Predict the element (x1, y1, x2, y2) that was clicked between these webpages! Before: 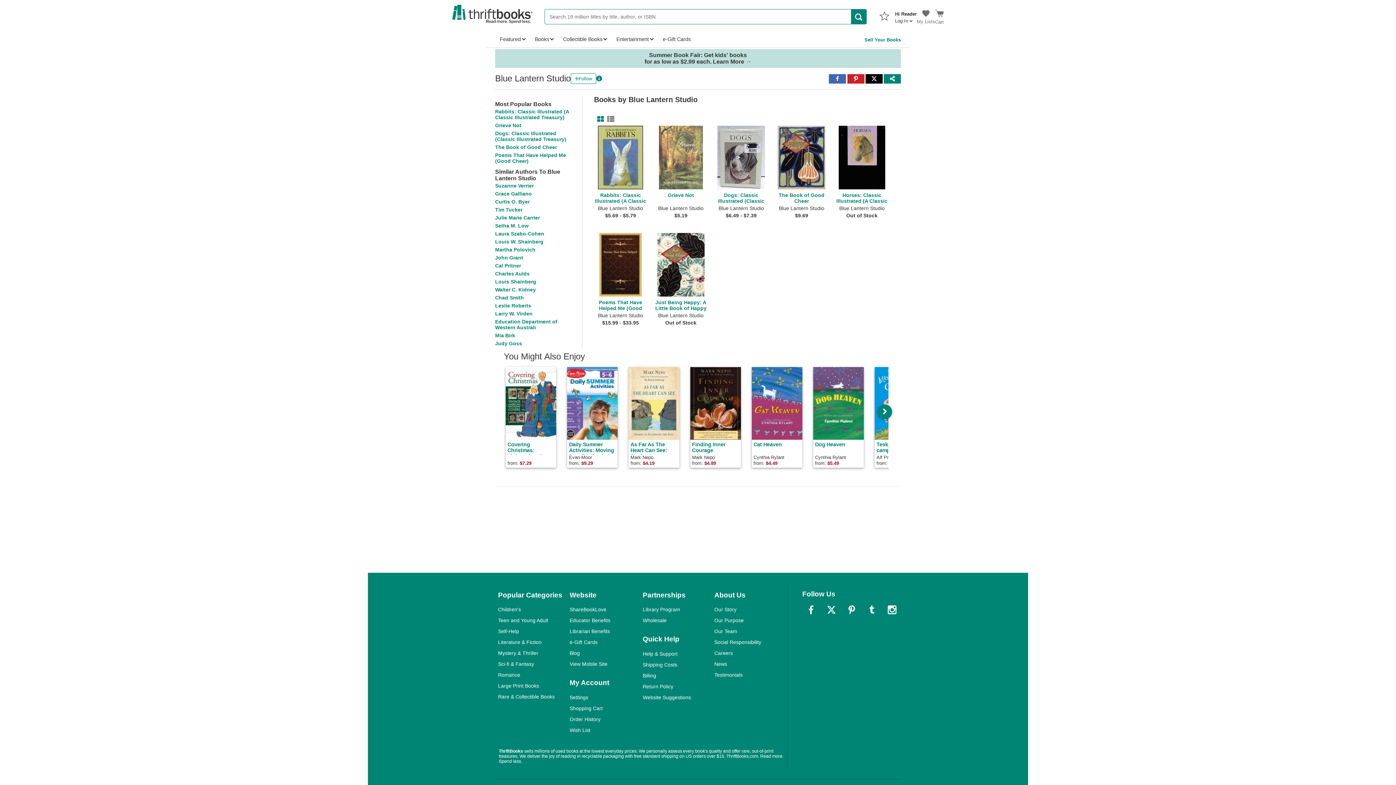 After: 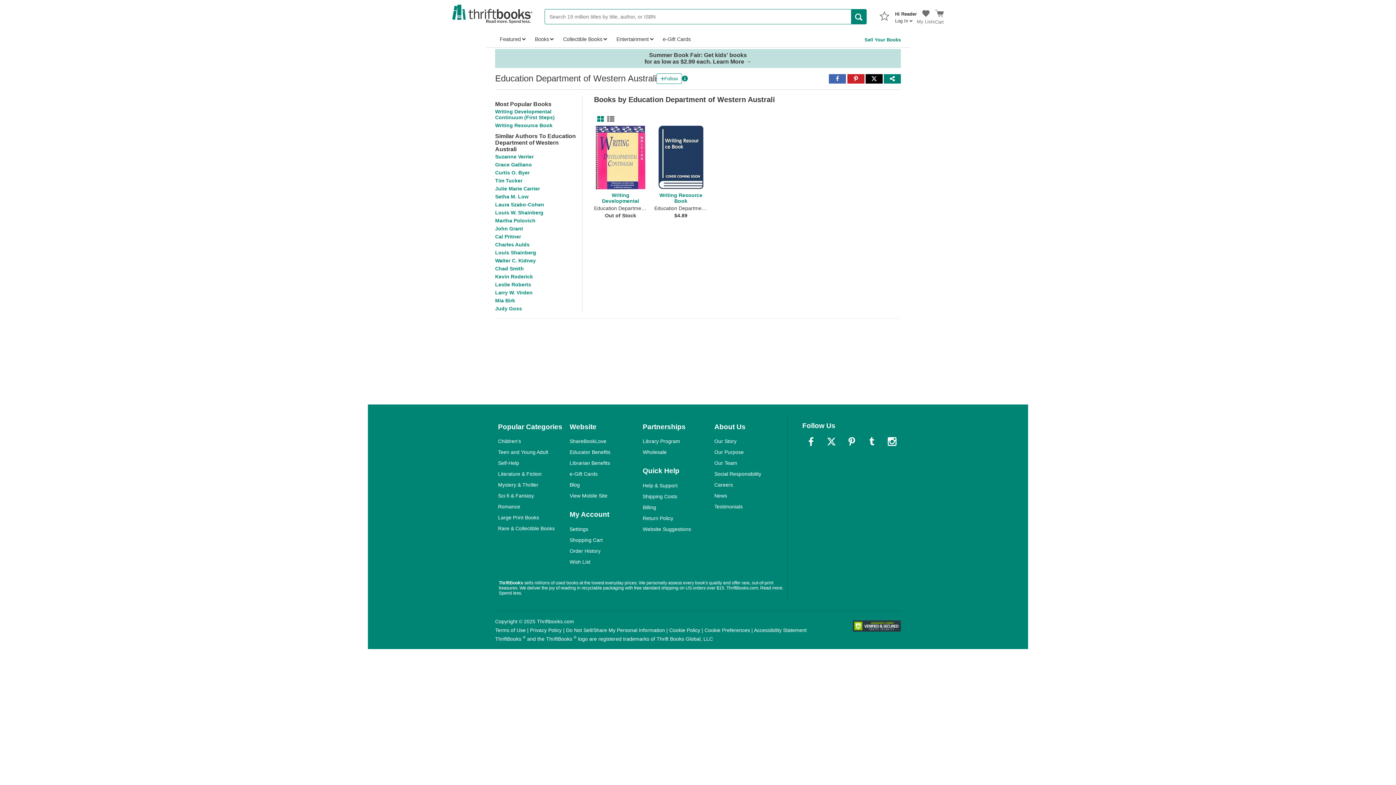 Action: label: Education Department of Western Australi bbox: (495, 318, 557, 330)